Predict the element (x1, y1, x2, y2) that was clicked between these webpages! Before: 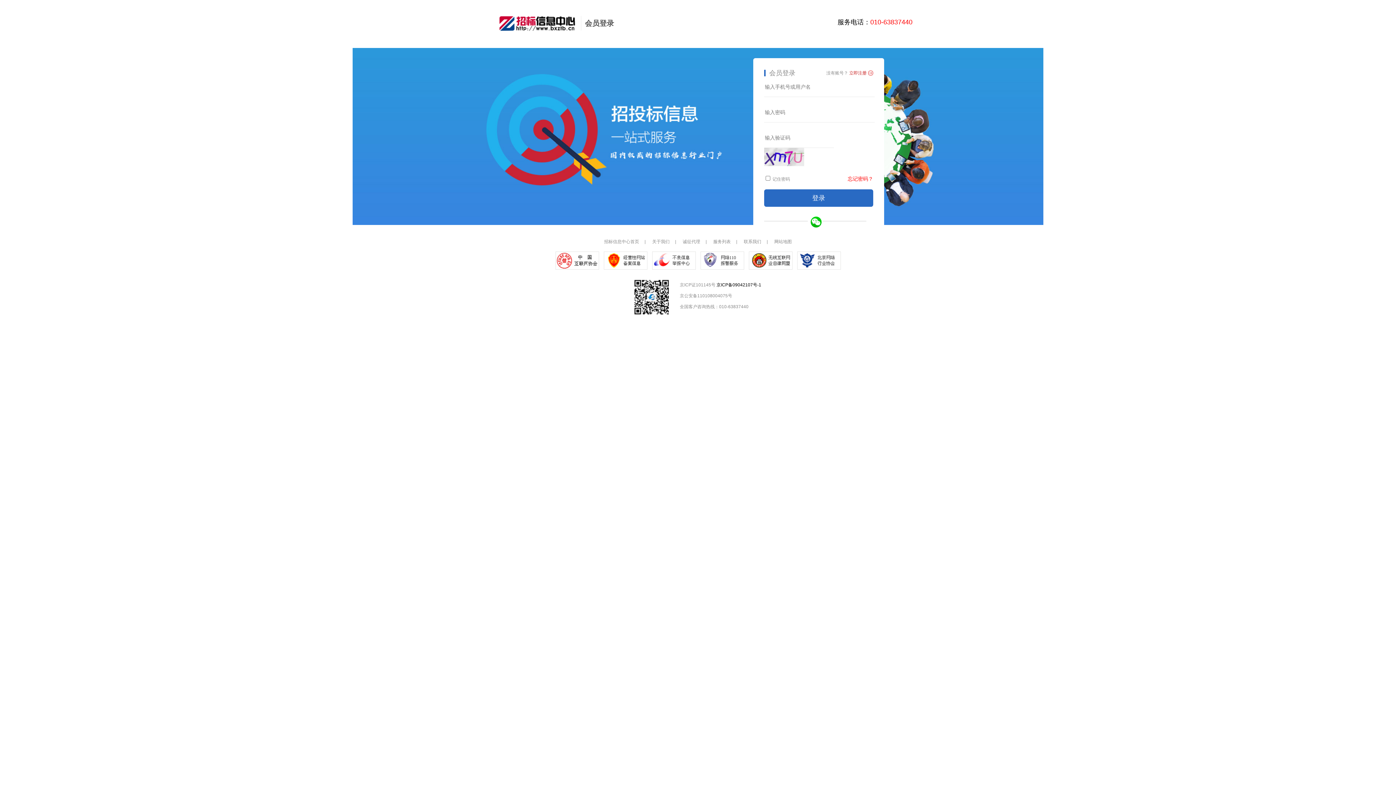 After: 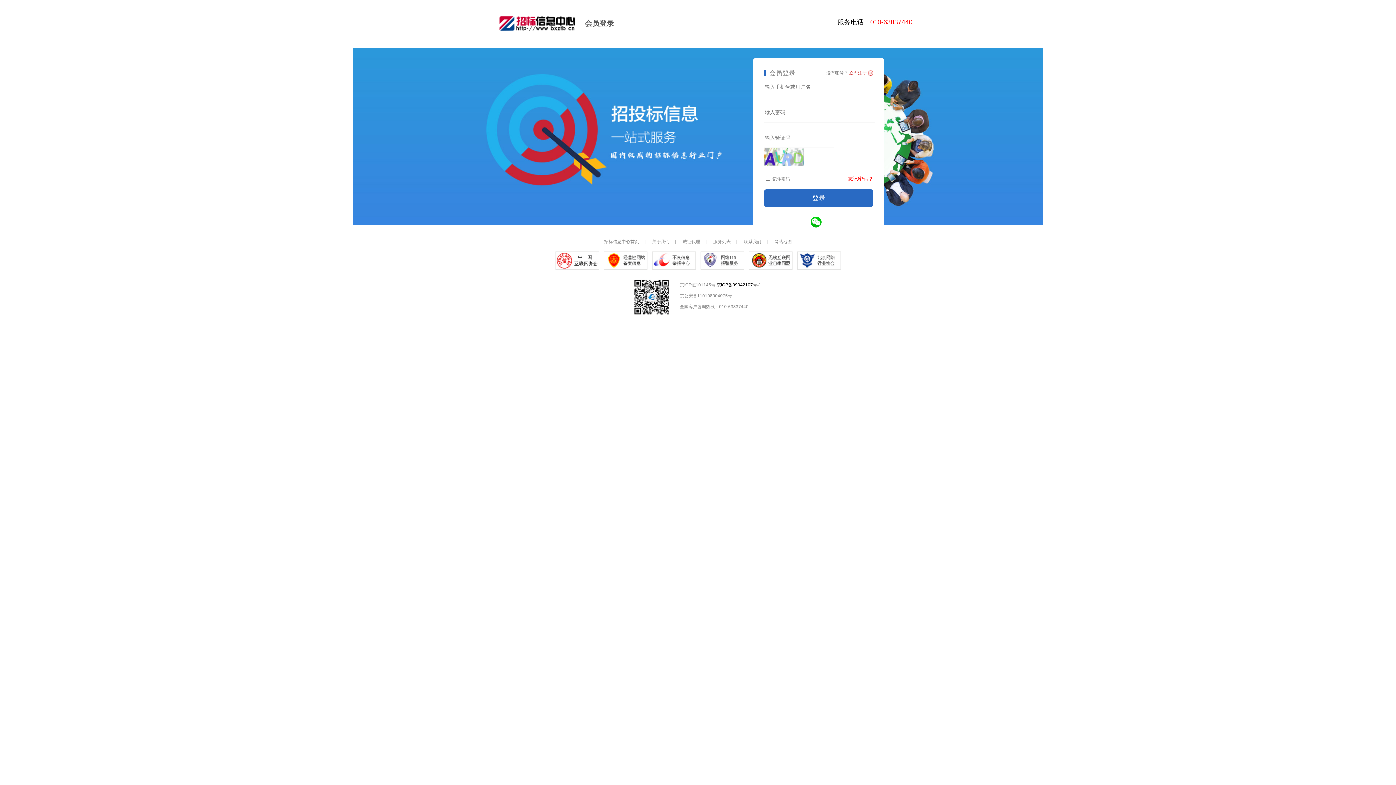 Action: bbox: (603, 265, 647, 270)